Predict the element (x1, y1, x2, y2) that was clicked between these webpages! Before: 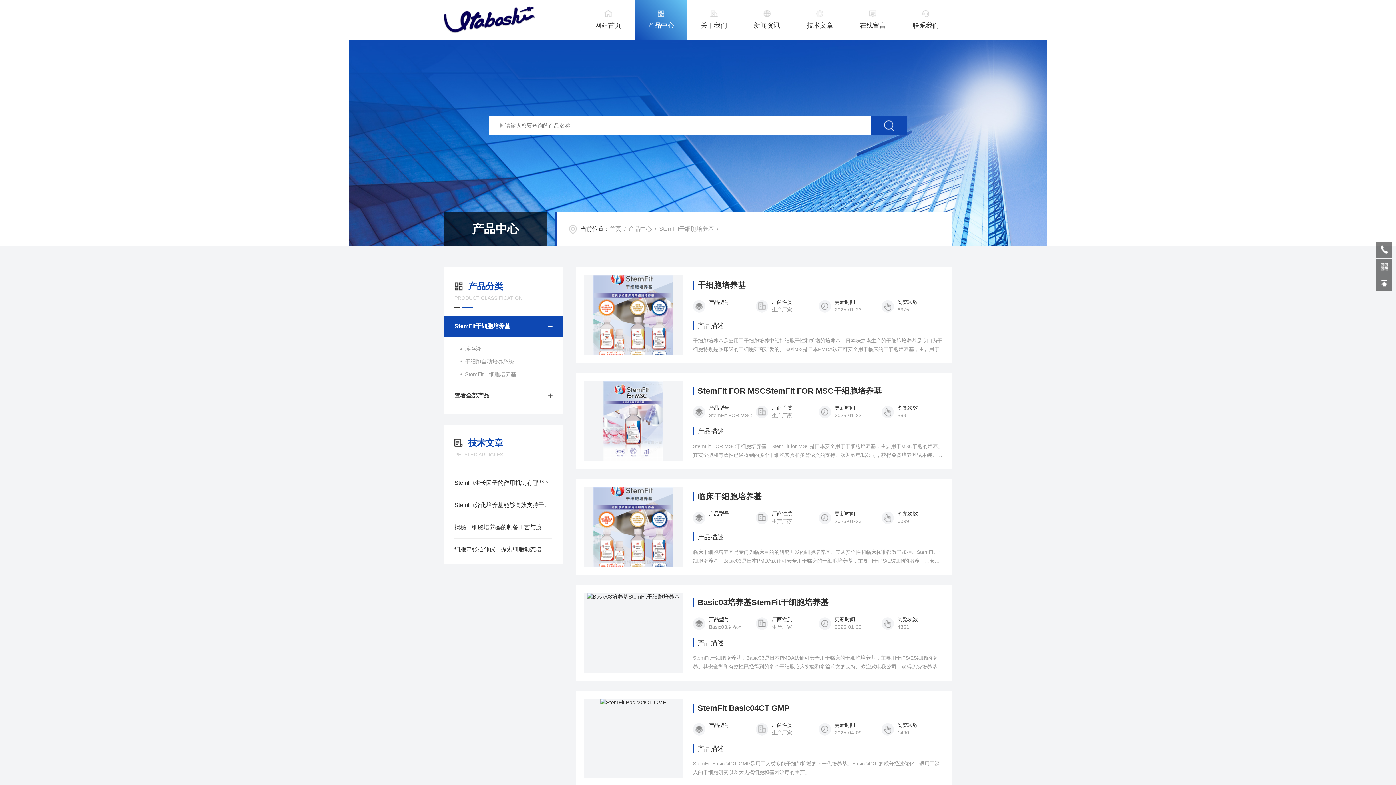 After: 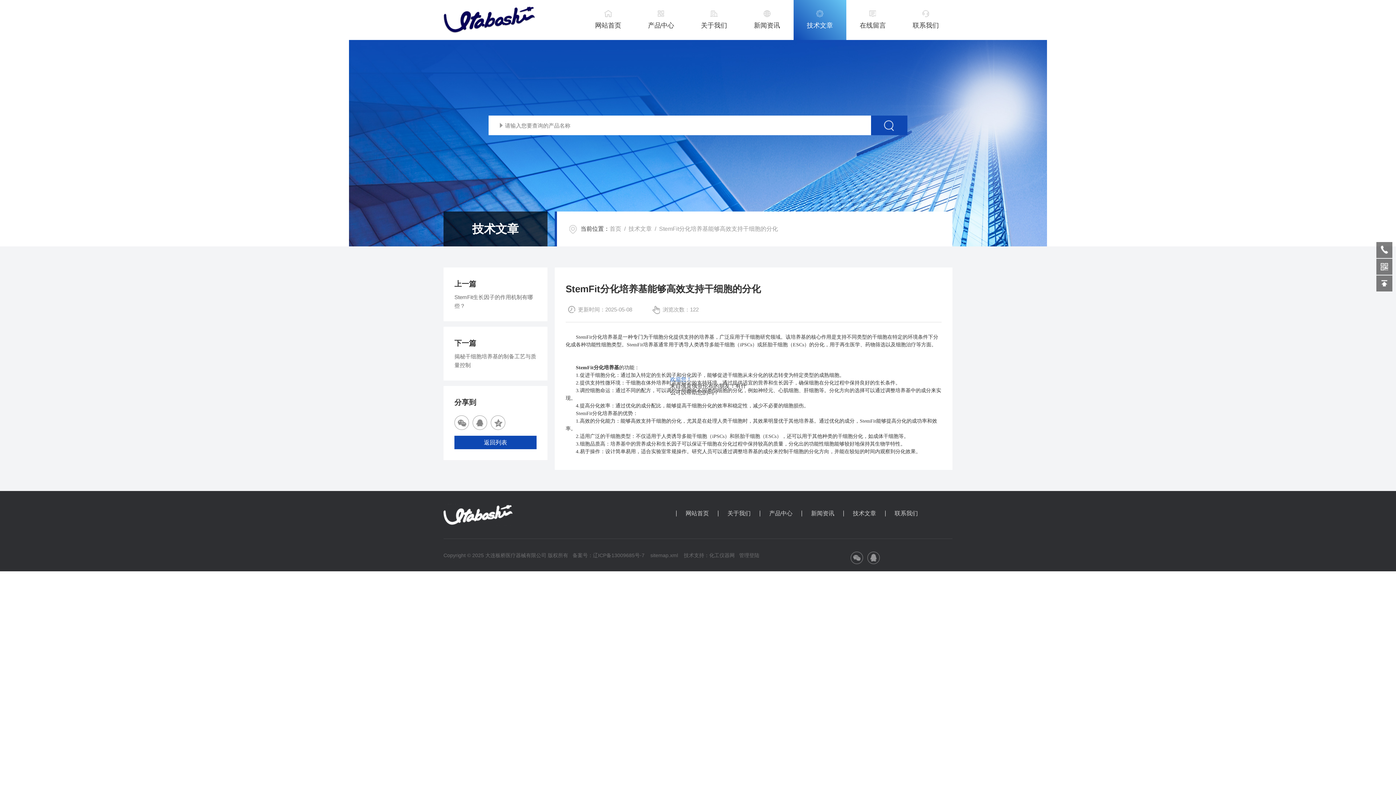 Action: label: StemFit分化培养基能够高效支持干细胞的分化 bbox: (454, 498, 552, 512)